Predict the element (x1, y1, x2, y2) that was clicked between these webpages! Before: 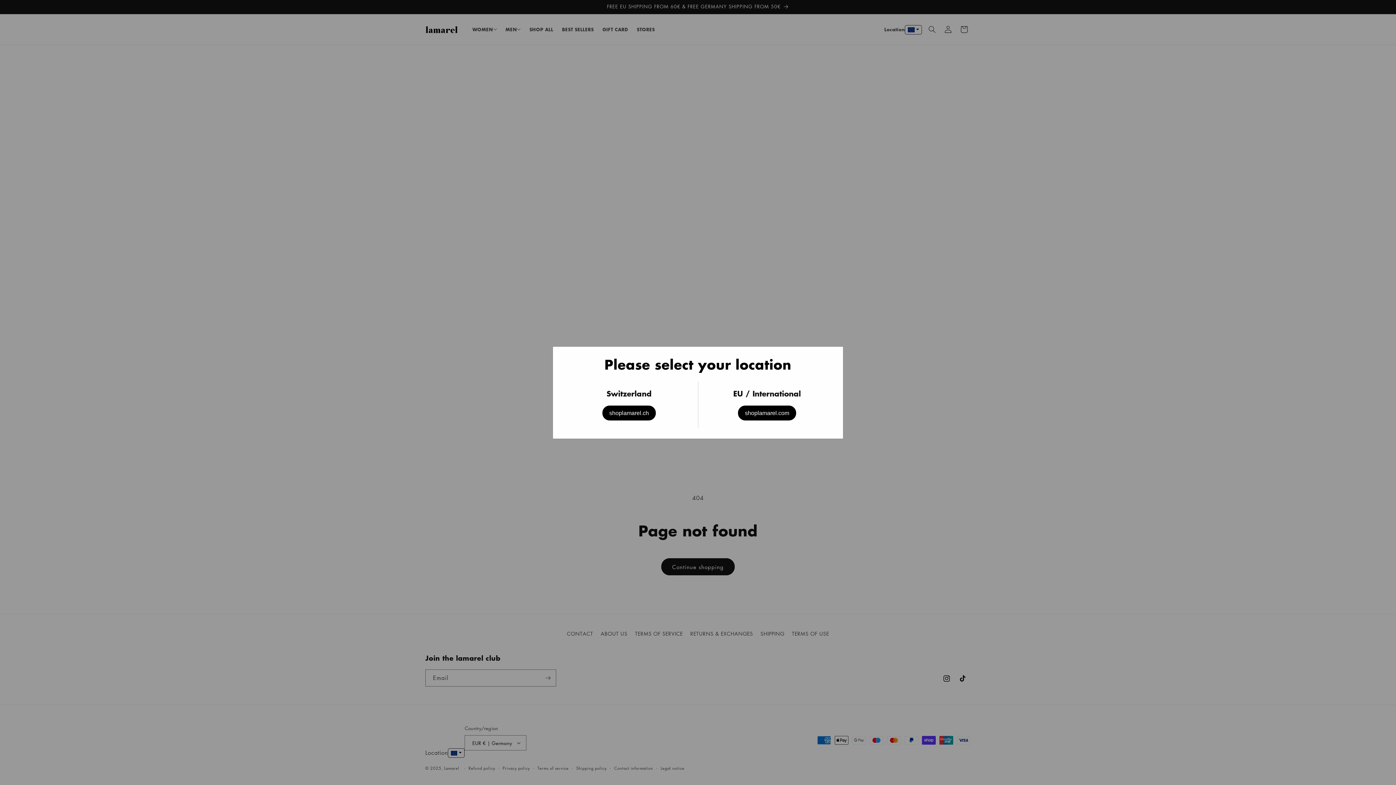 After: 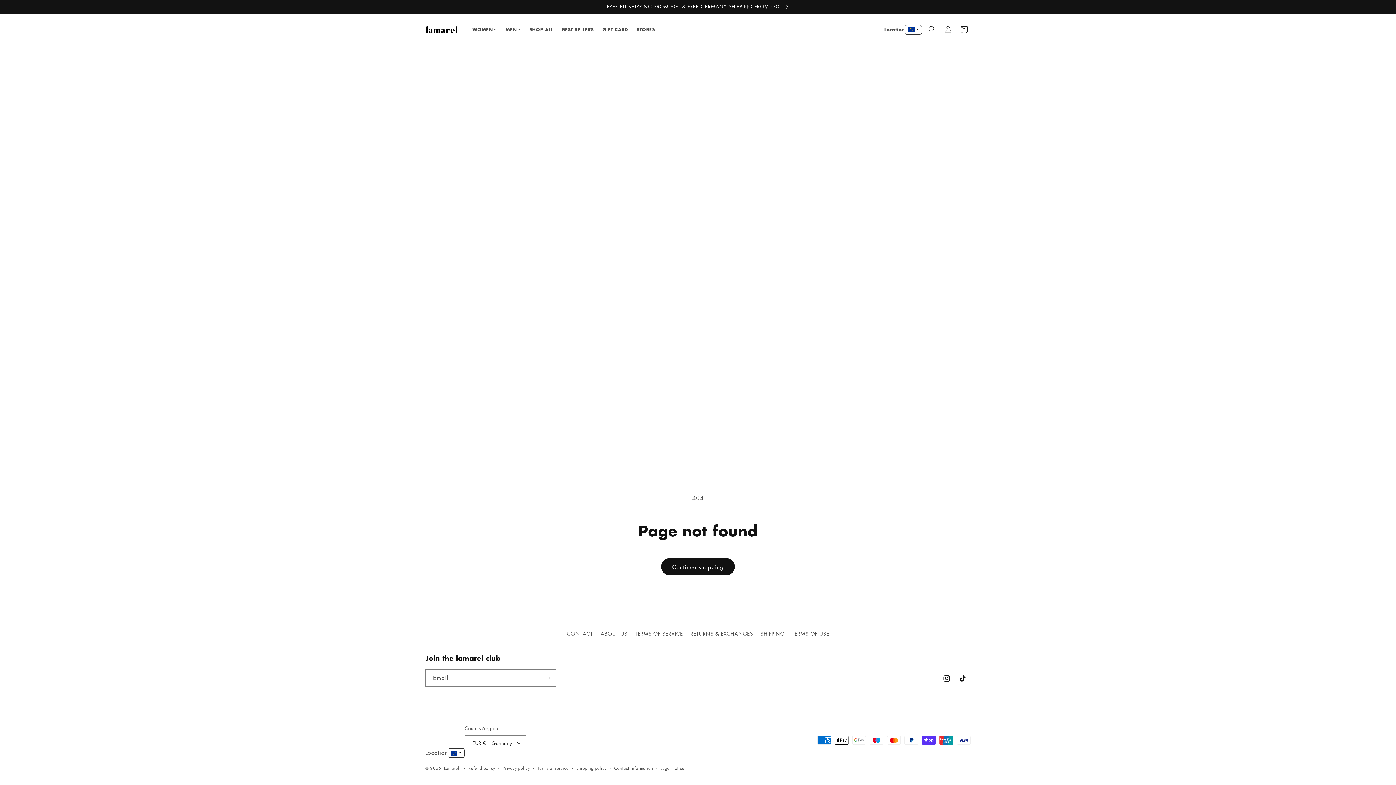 Action: label: shoplamarel.com bbox: (738, 405, 796, 420)